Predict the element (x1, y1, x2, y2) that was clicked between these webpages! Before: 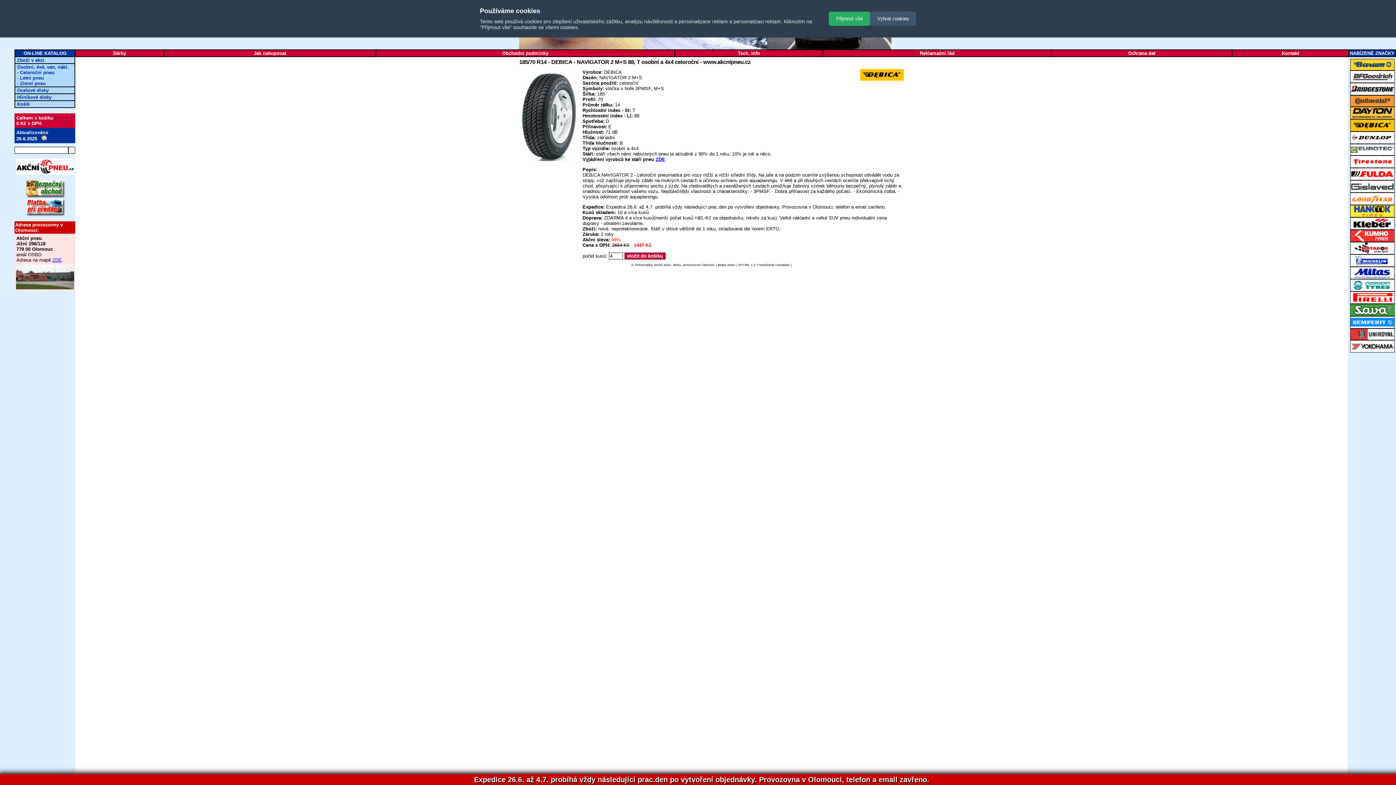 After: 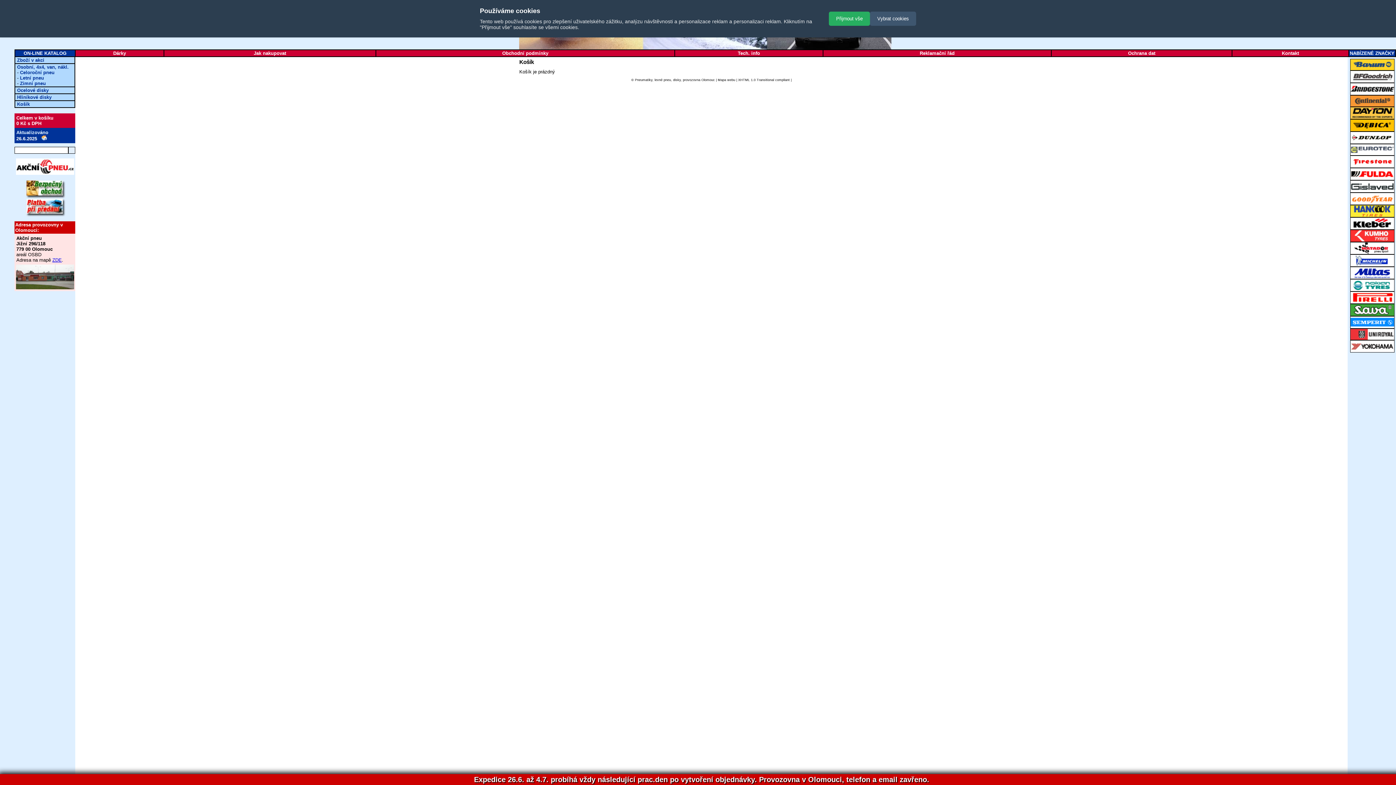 Action: bbox: (17, 101, 29, 106) label: Košík